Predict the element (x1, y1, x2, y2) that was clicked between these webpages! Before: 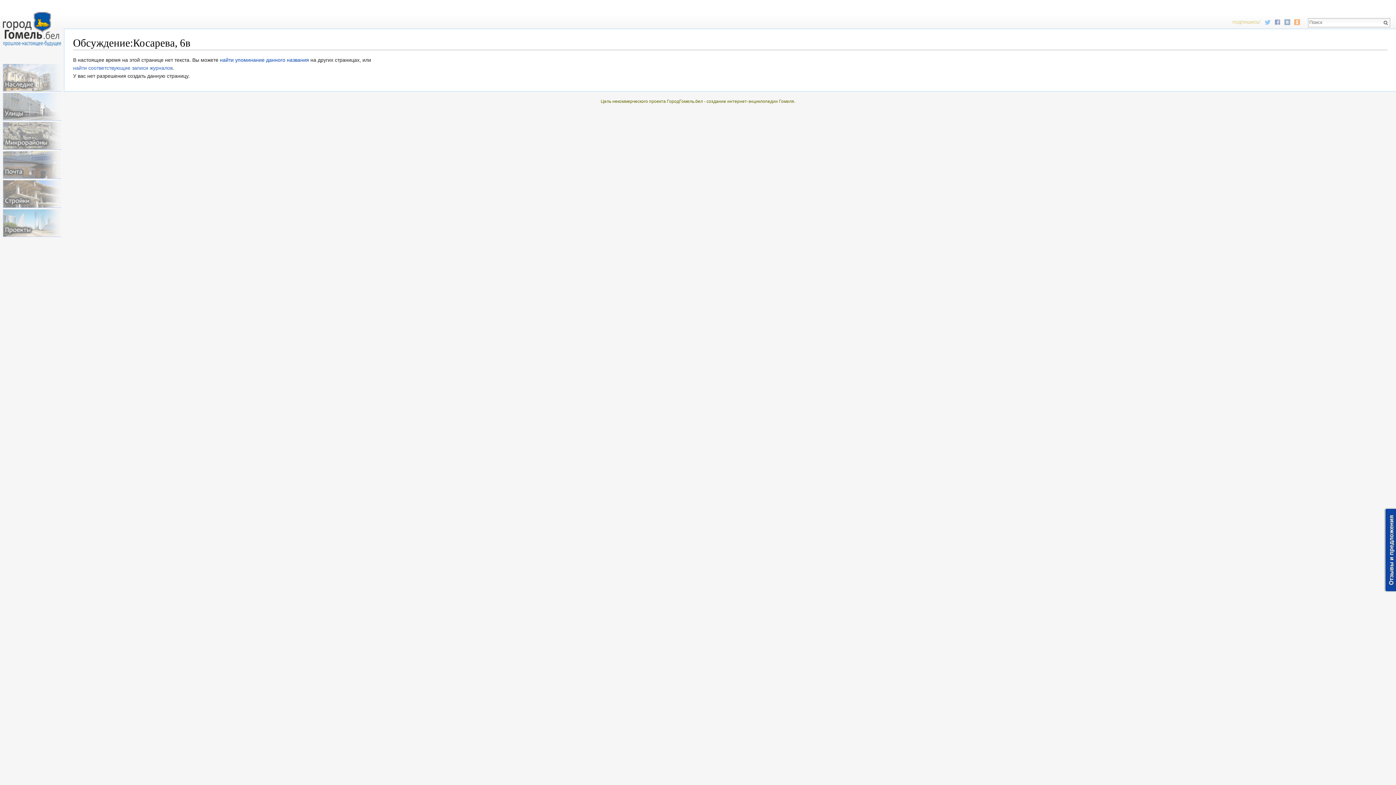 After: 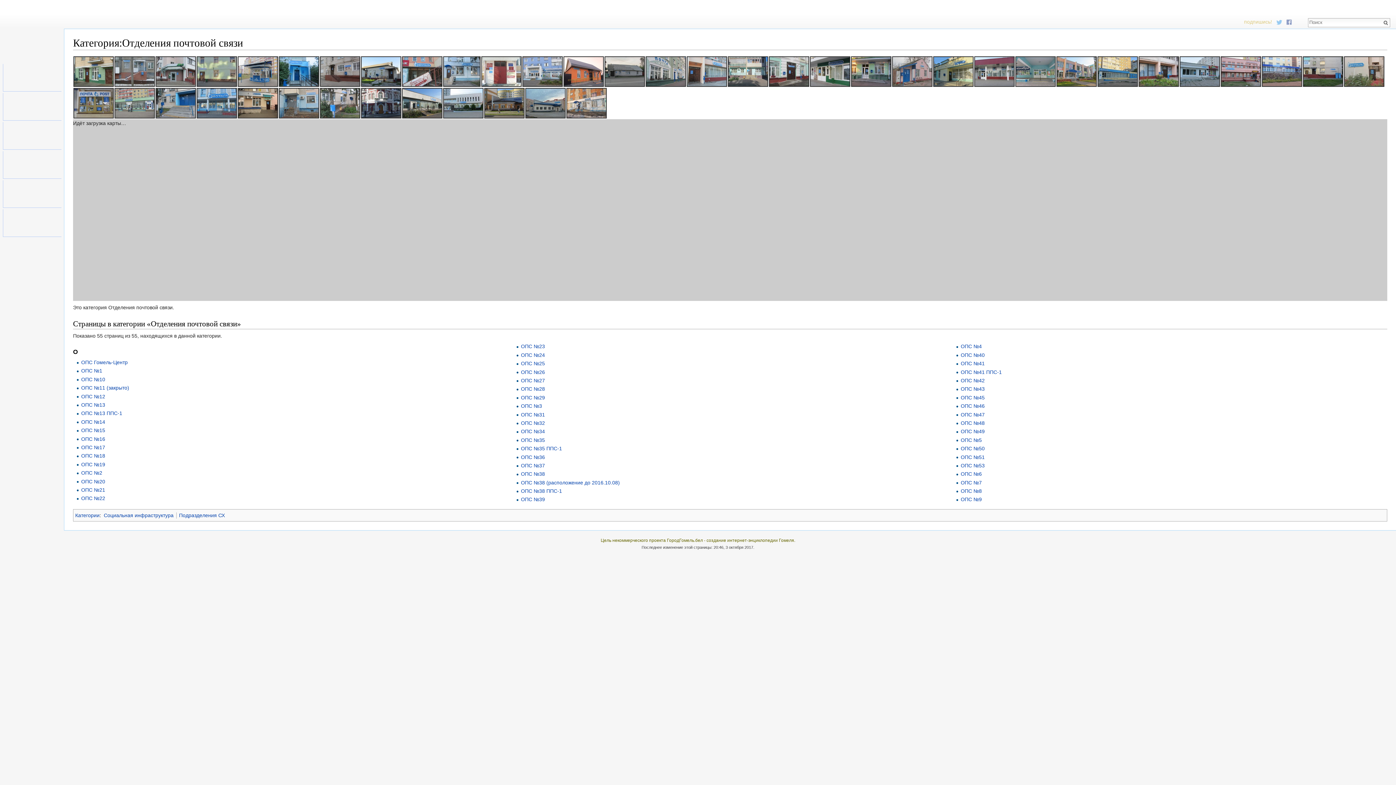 Action: bbox: (2, 151, 61, 178)